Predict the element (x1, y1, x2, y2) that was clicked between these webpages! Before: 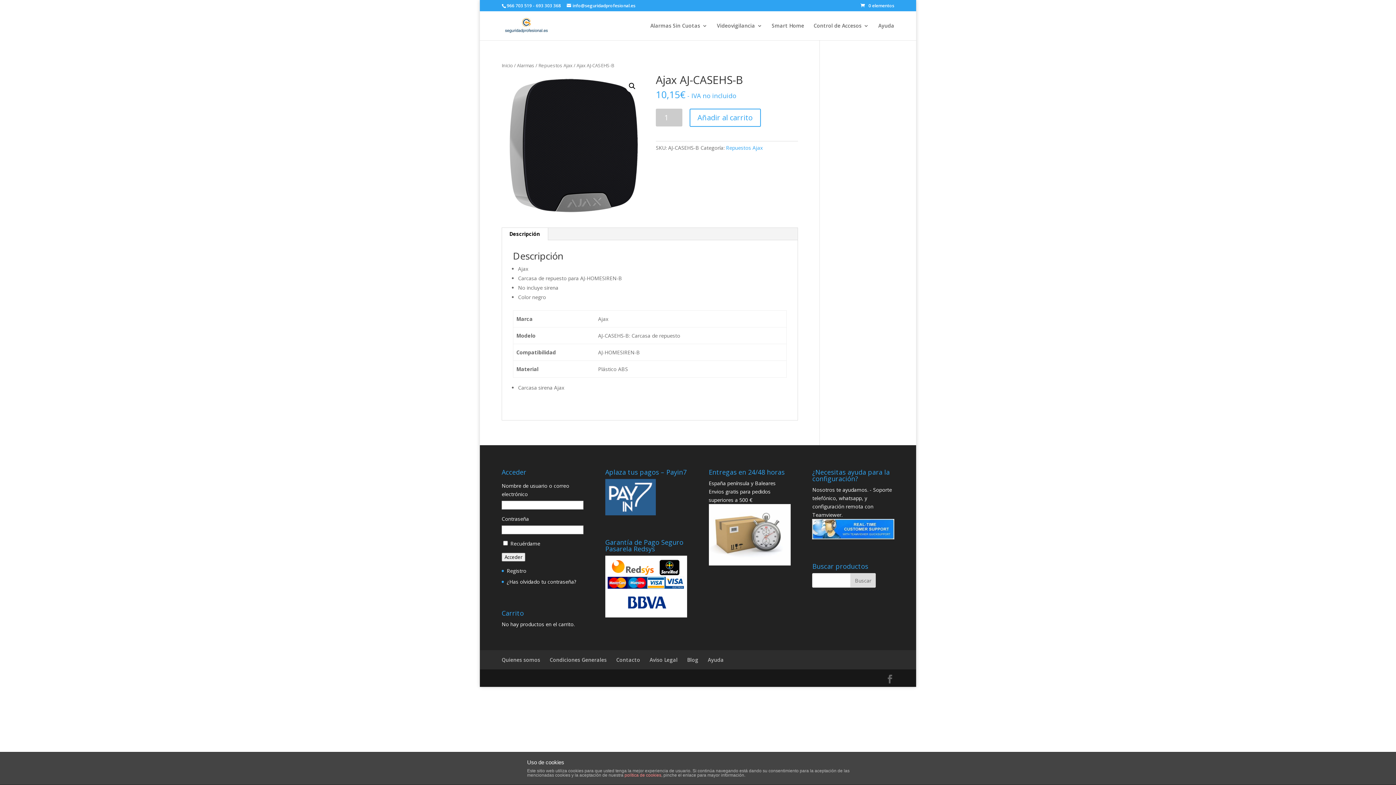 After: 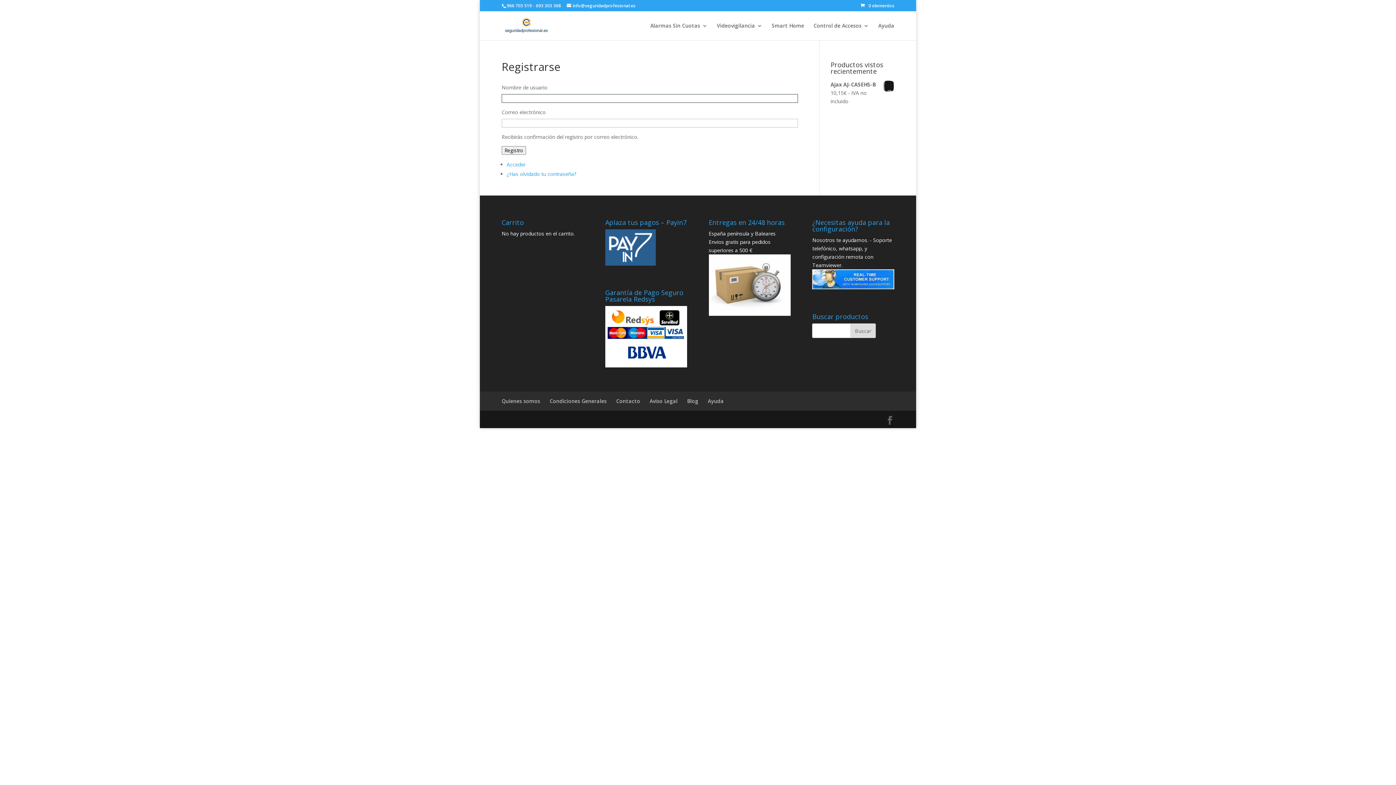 Action: label: Registro bbox: (506, 567, 526, 574)